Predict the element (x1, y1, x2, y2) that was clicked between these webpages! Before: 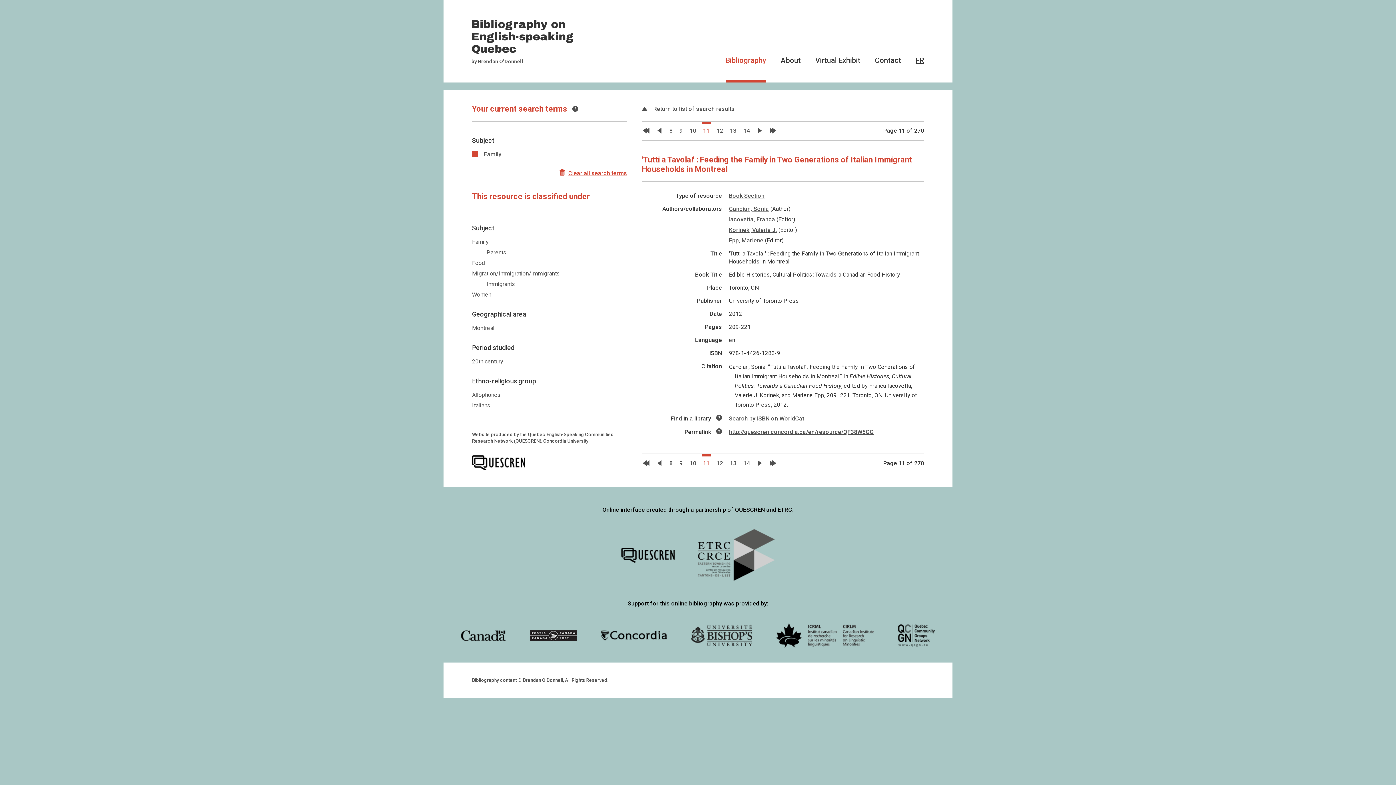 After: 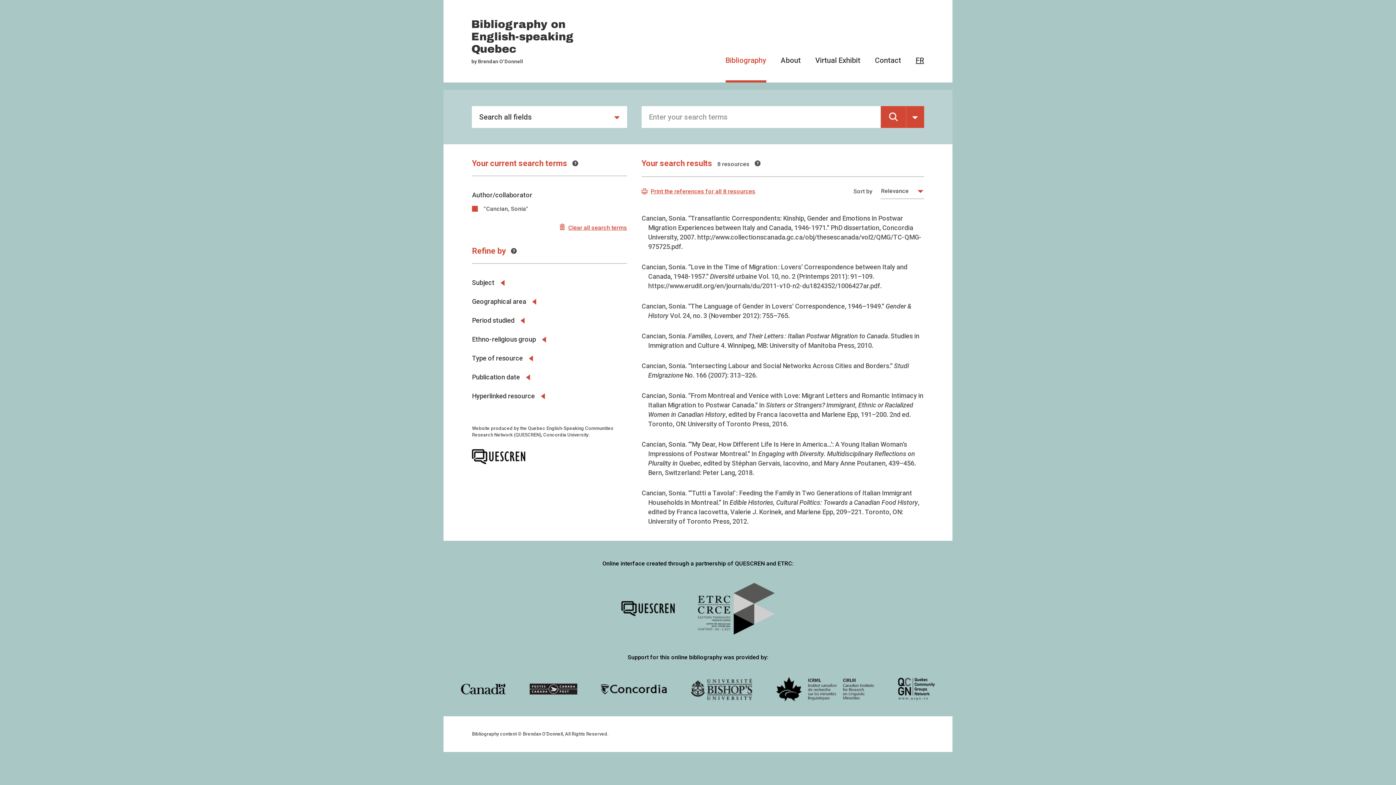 Action: bbox: (729, 205, 769, 212) label: Cancian, Sonia